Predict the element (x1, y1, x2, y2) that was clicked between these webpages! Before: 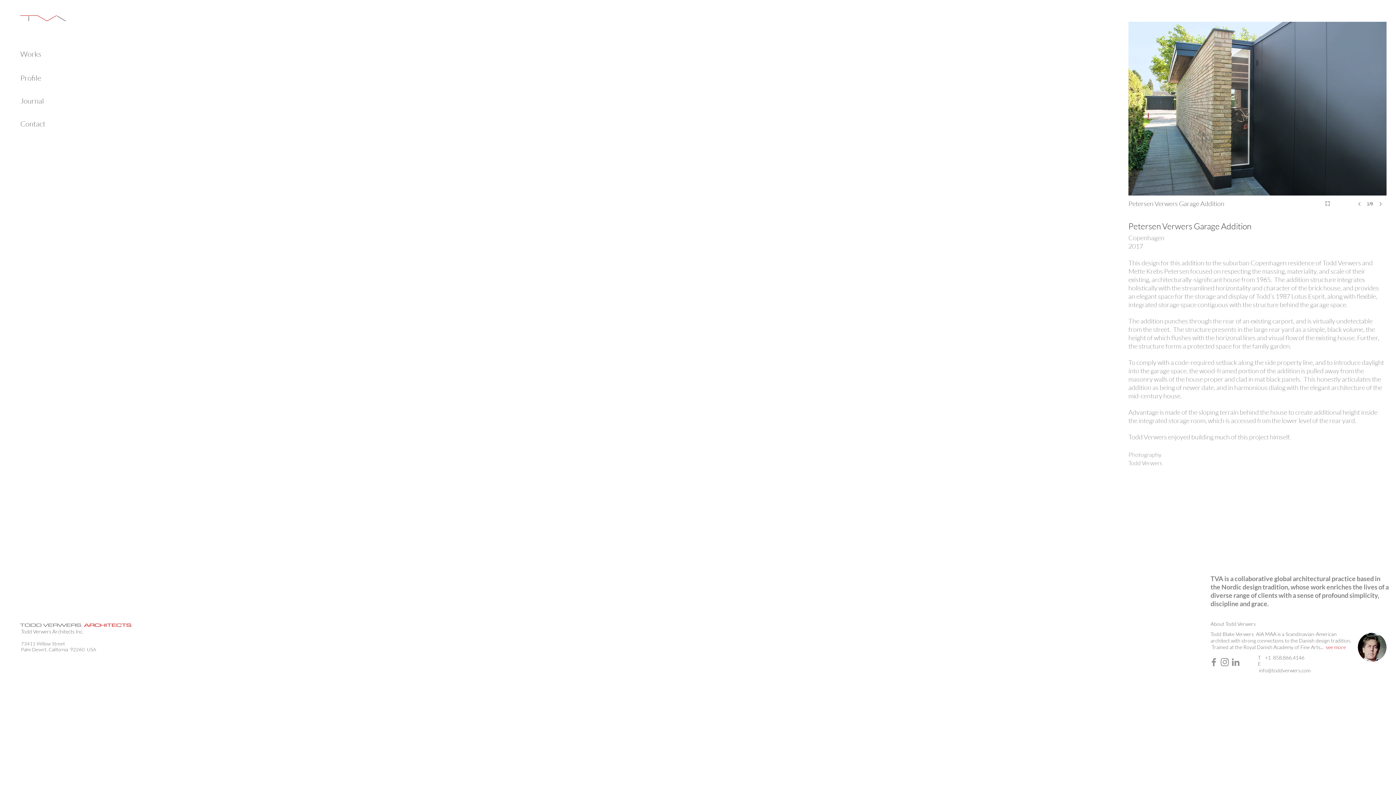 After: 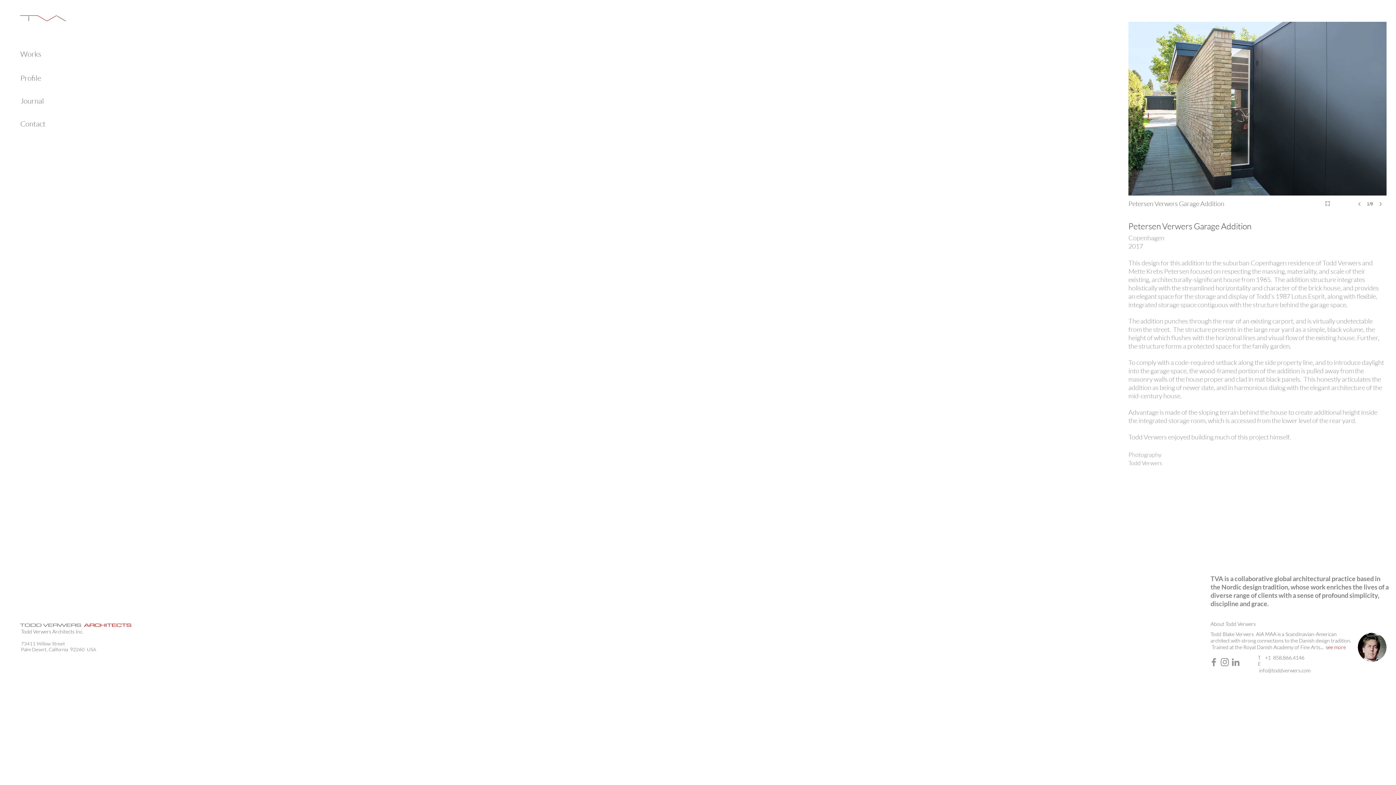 Action: bbox: (1128, 21, 1386, 221) label: Petersen Verwers Garage Addition